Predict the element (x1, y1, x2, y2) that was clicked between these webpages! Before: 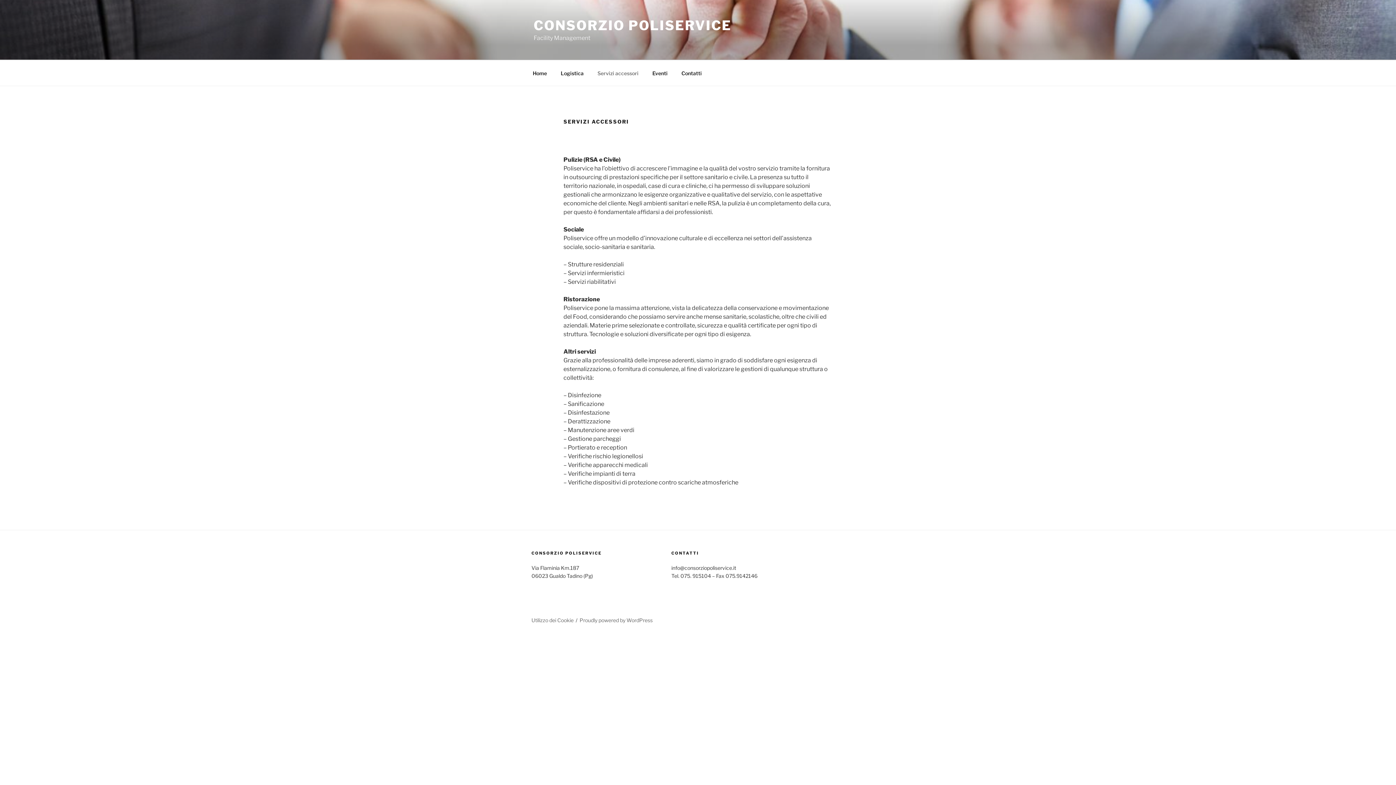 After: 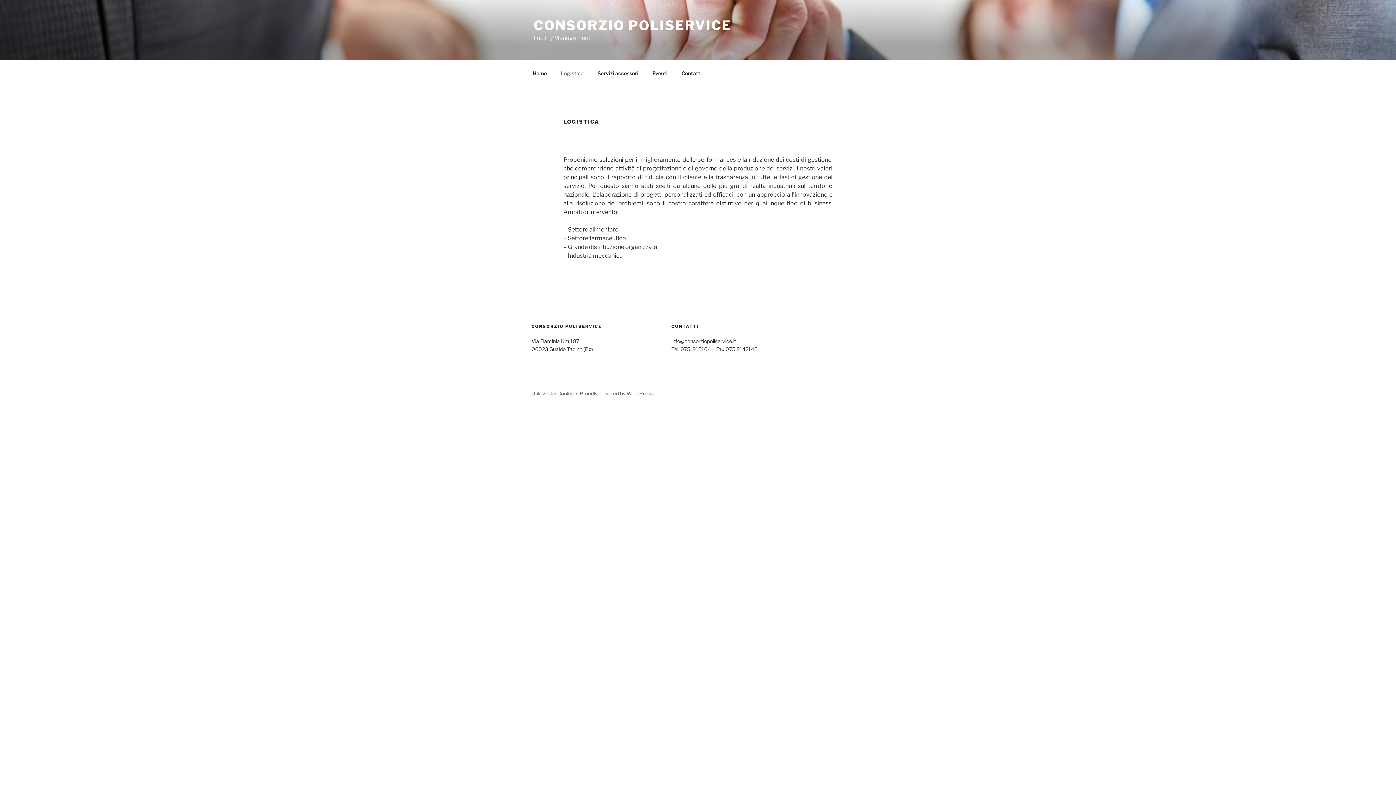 Action: bbox: (554, 64, 590, 82) label: Logistica